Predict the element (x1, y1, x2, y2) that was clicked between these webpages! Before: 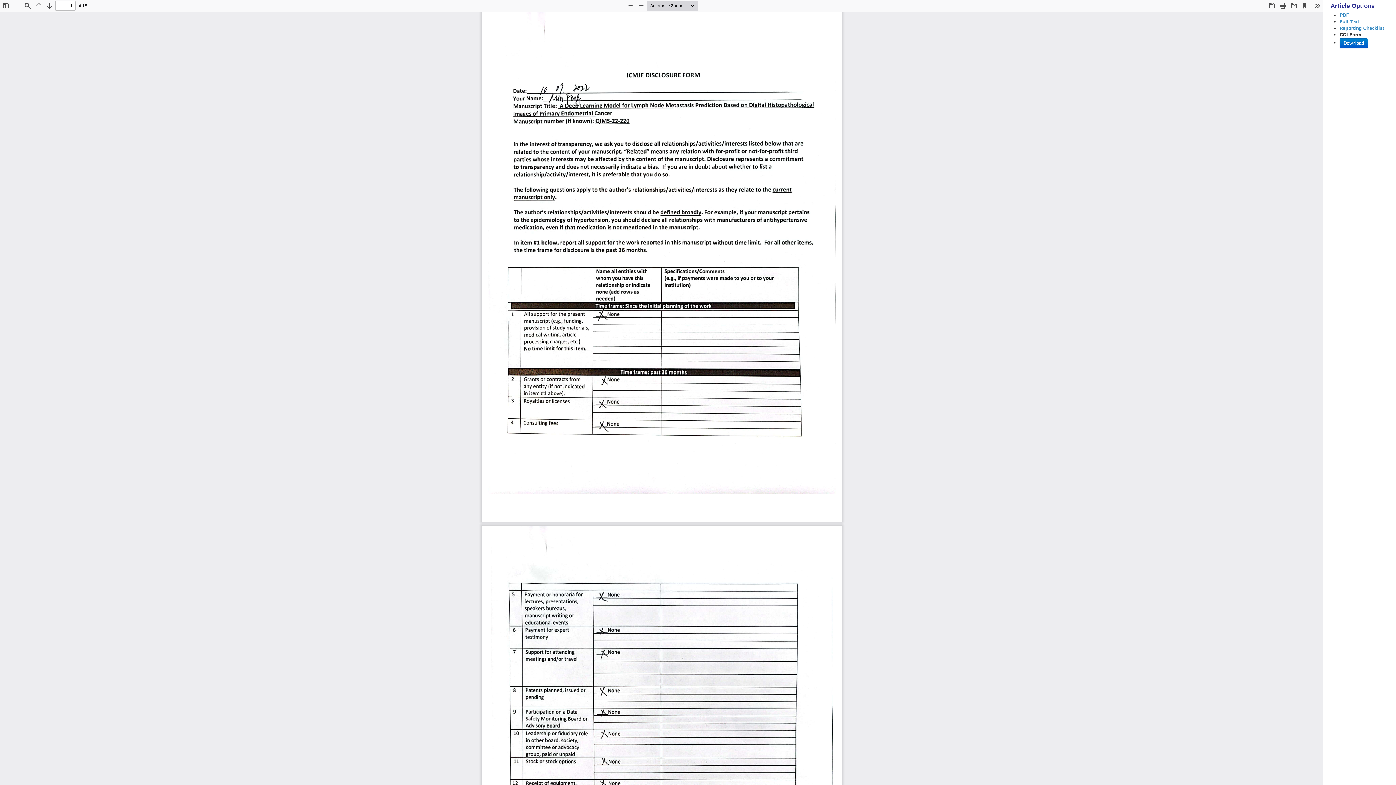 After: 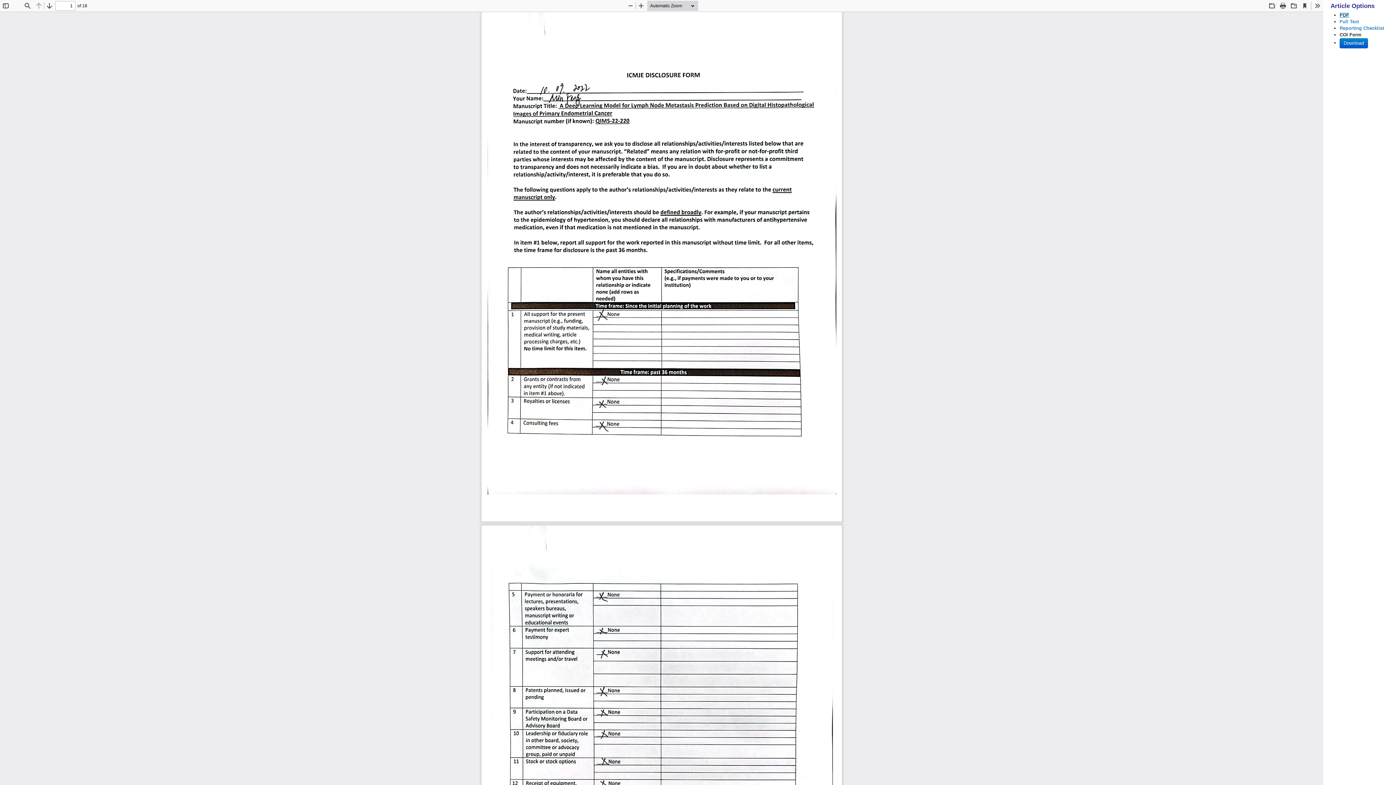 Action: label: PDF bbox: (1340, 12, 1349, 17)